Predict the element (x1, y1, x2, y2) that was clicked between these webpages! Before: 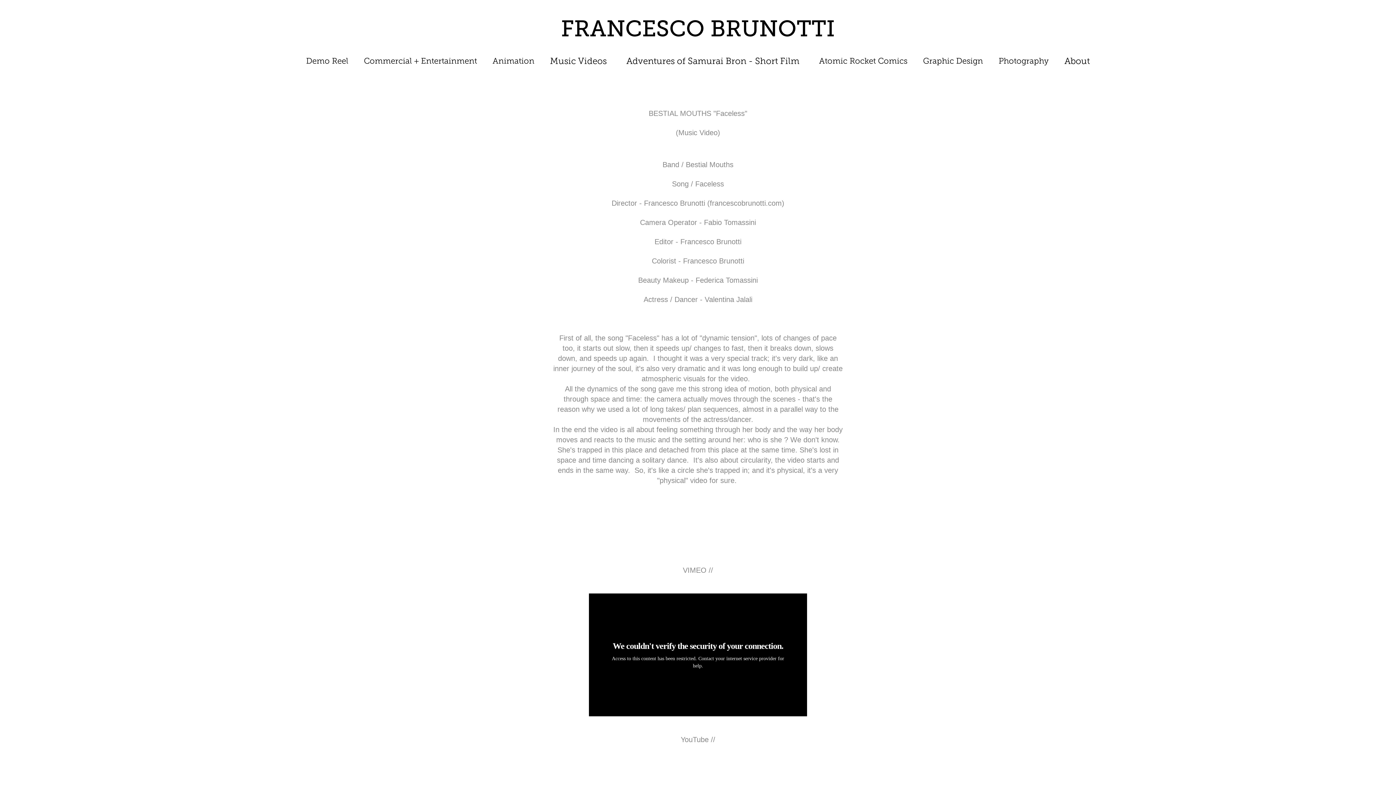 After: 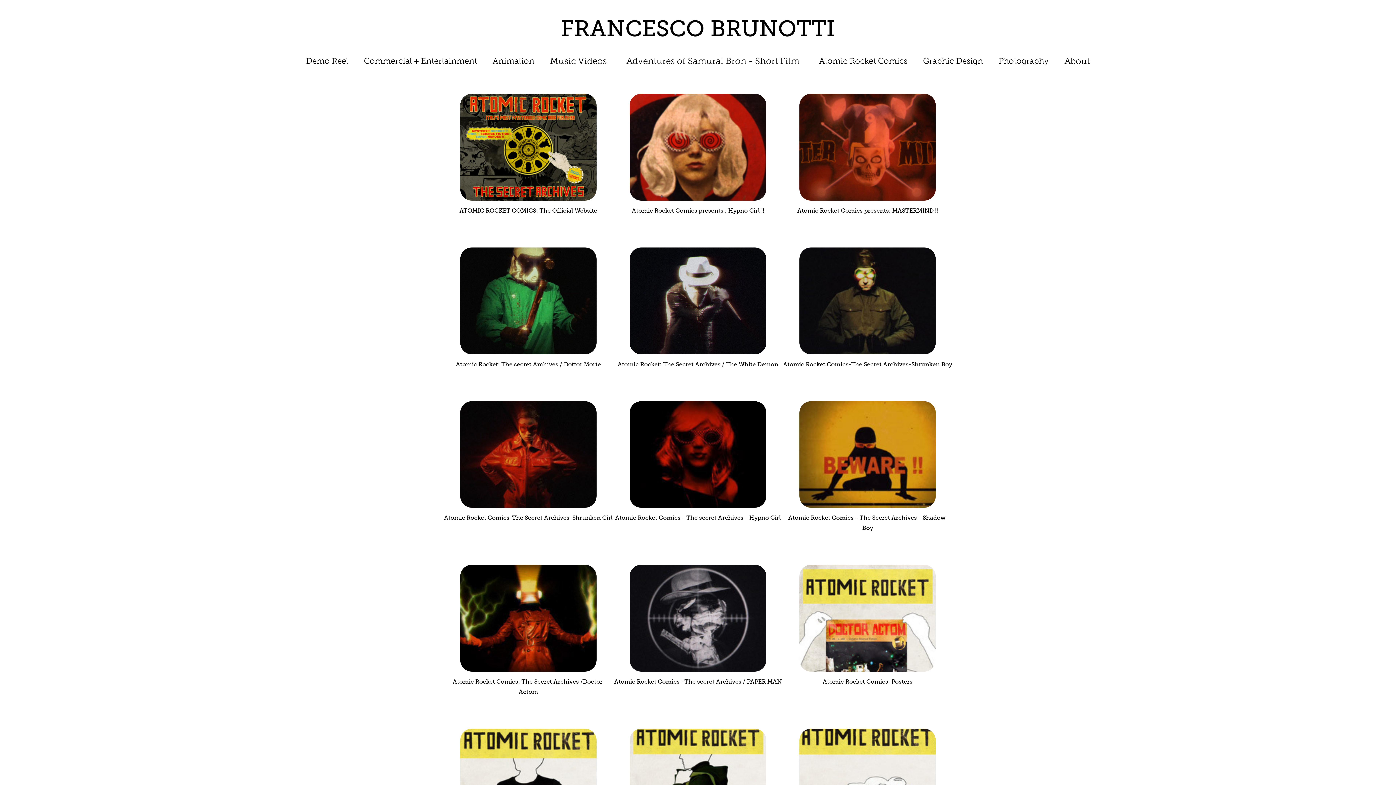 Action: label: Atomic Rocket Comics bbox: (819, 56, 907, 65)